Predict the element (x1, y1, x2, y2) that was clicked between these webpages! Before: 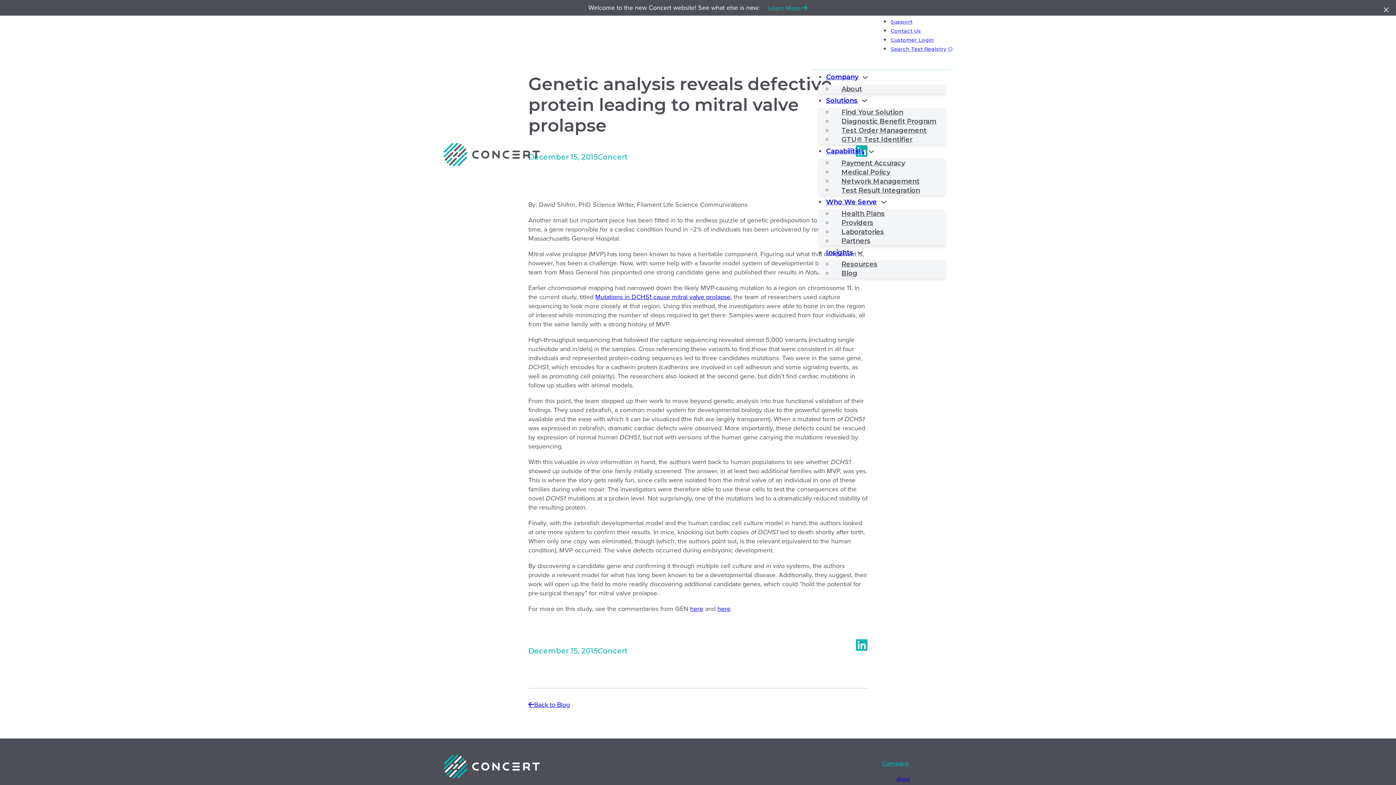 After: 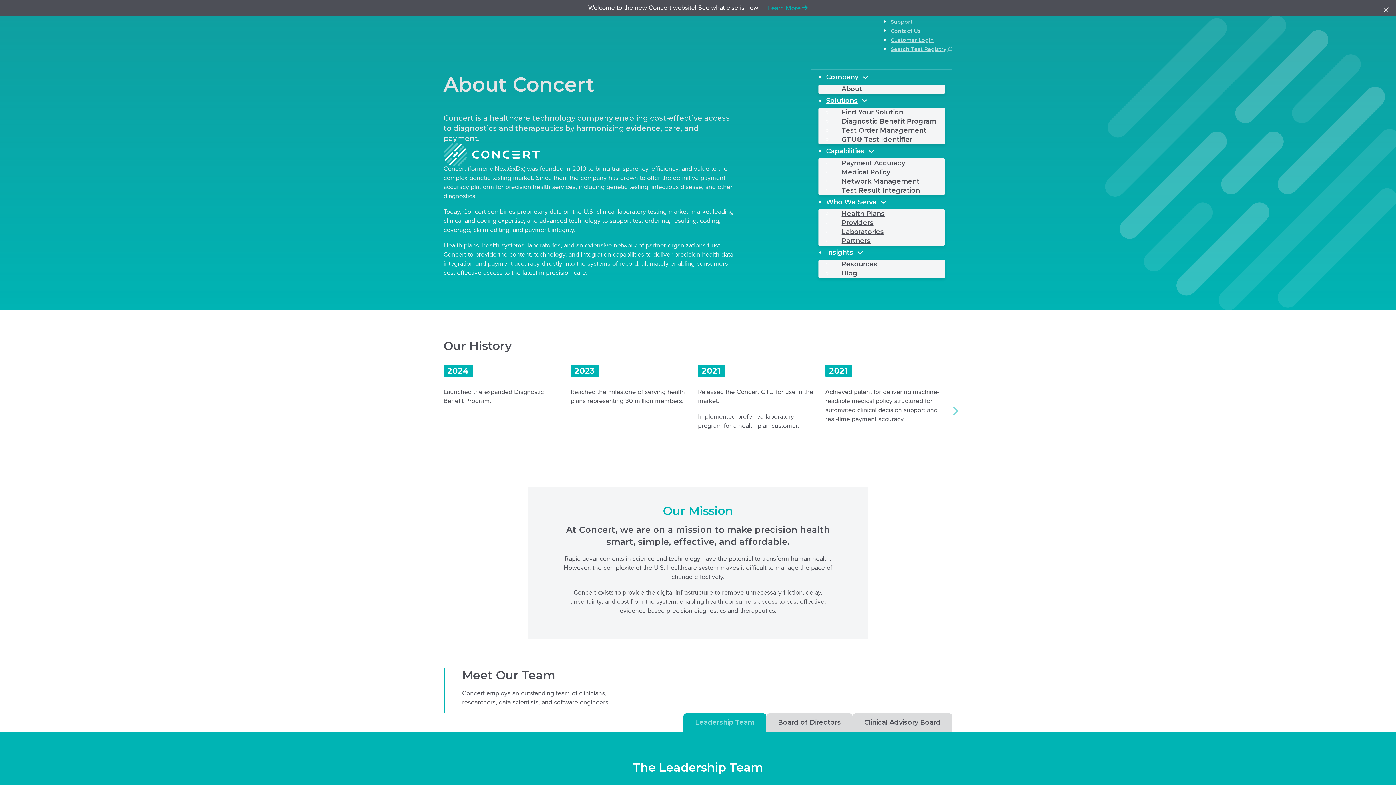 Action: bbox: (833, 81, 870, 96) label: About